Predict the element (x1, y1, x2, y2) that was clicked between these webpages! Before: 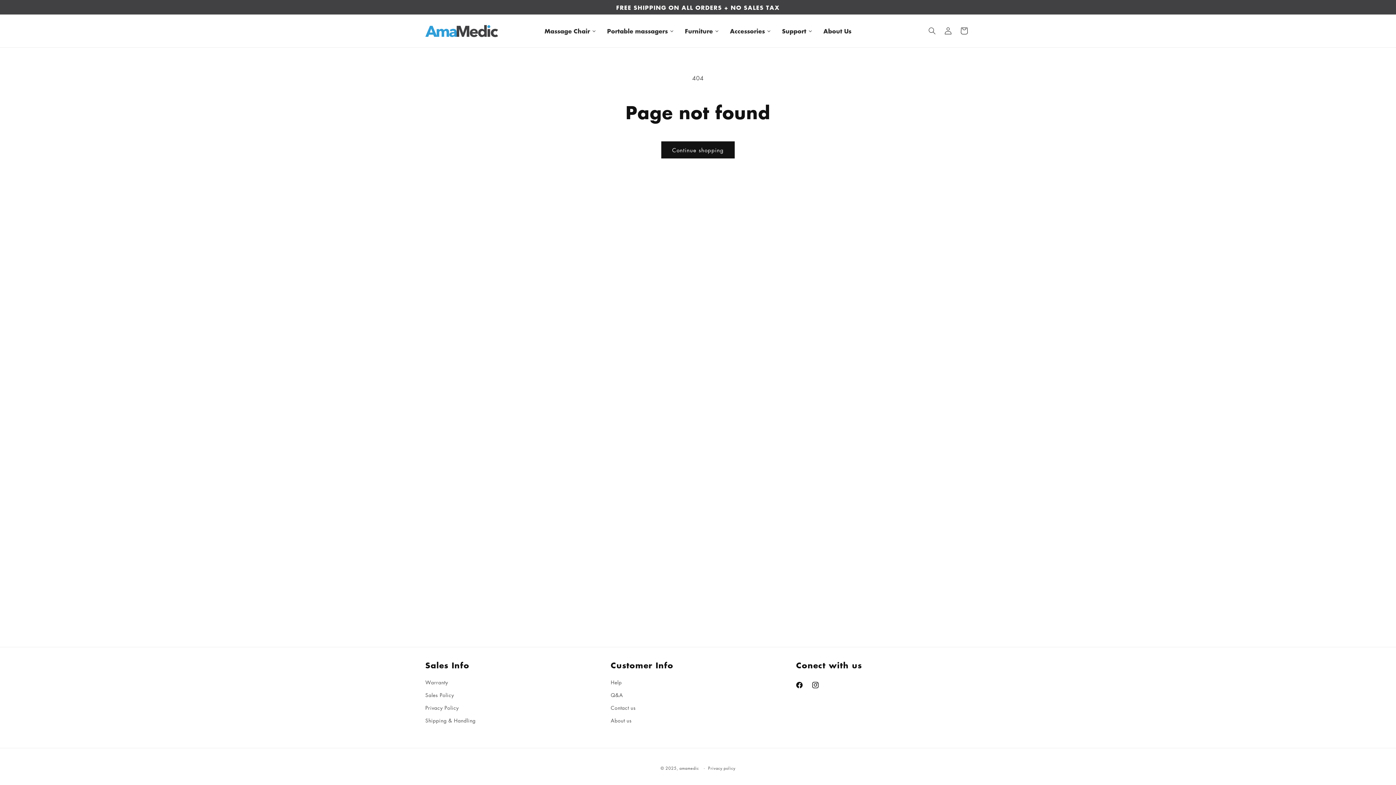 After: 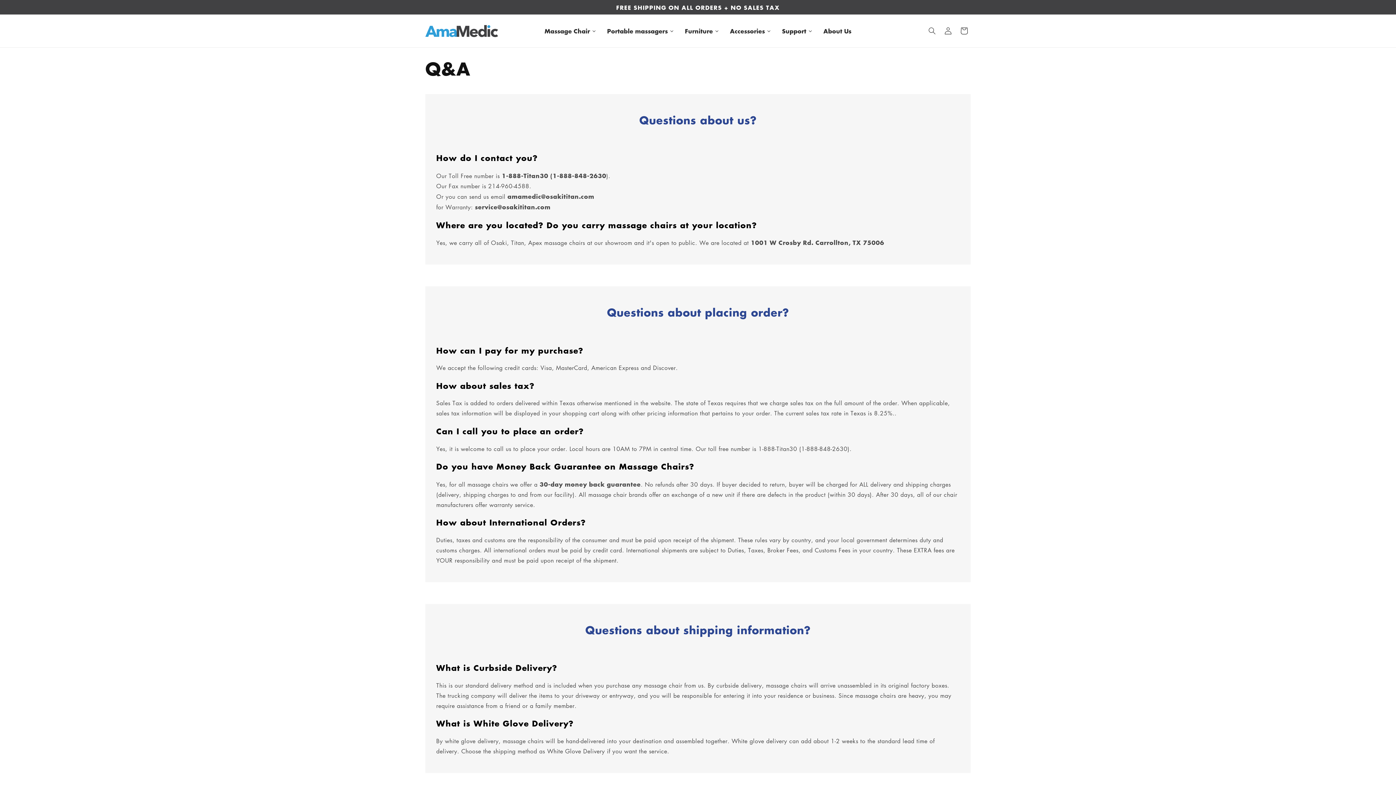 Action: bbox: (610, 689, 623, 701) label: Q&A